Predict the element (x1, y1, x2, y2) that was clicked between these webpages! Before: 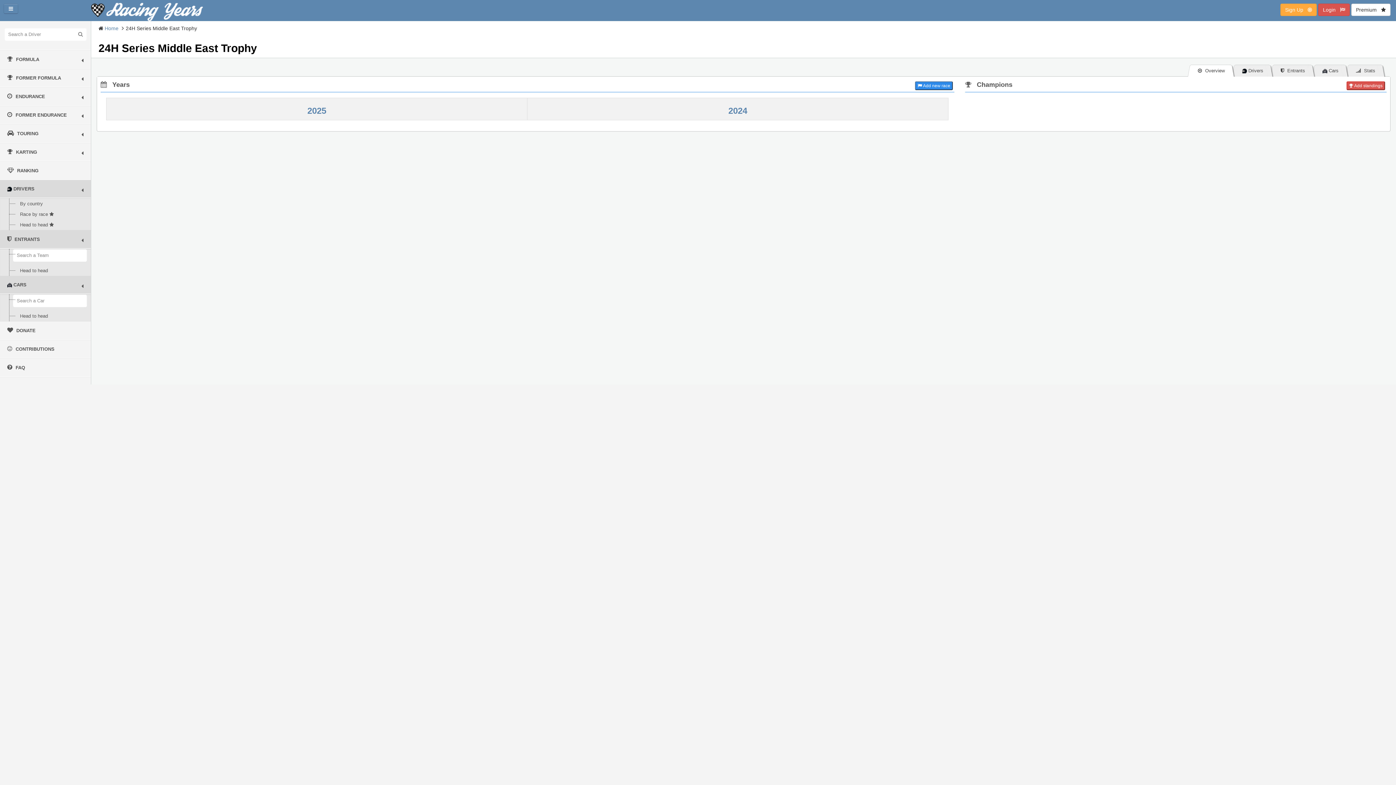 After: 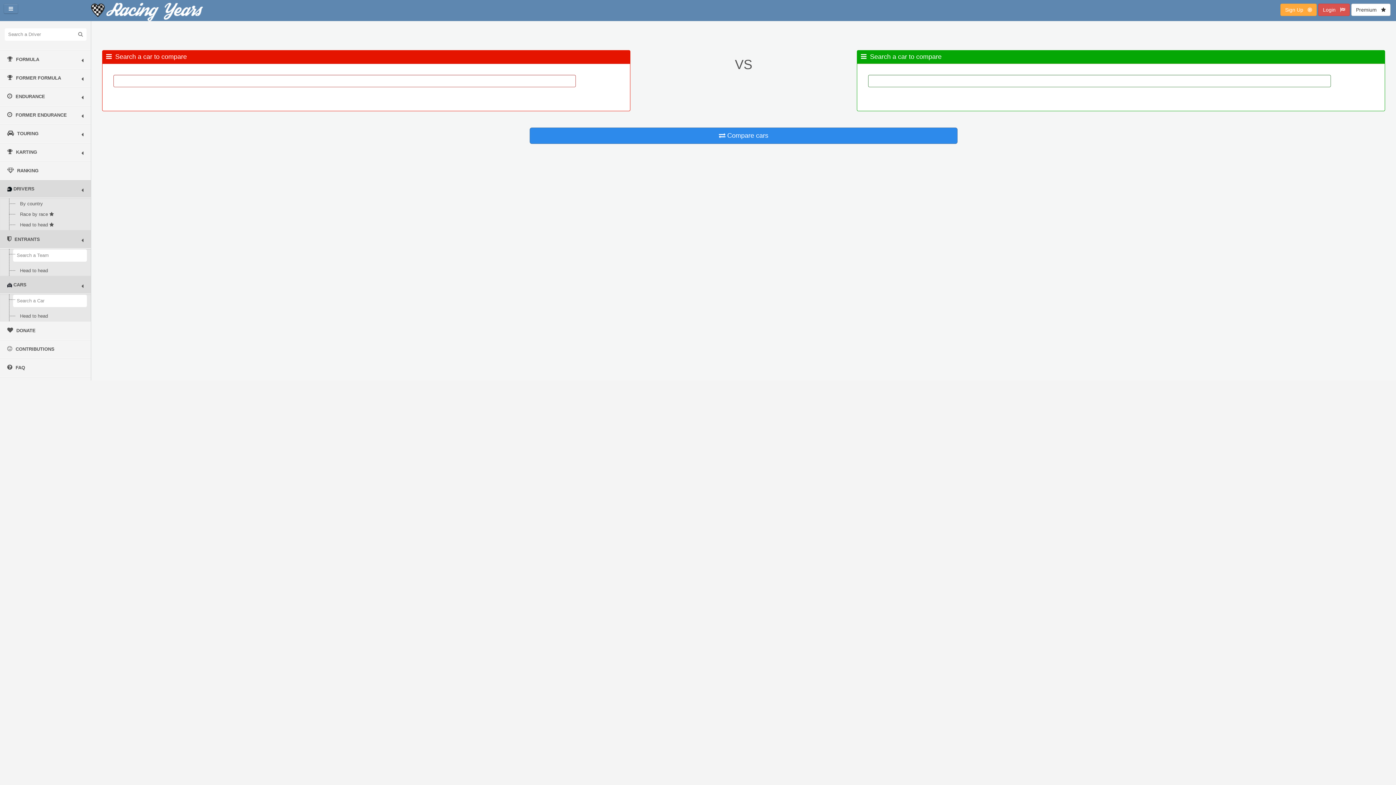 Action: label: Head to head bbox: (9, 311, 90, 321)